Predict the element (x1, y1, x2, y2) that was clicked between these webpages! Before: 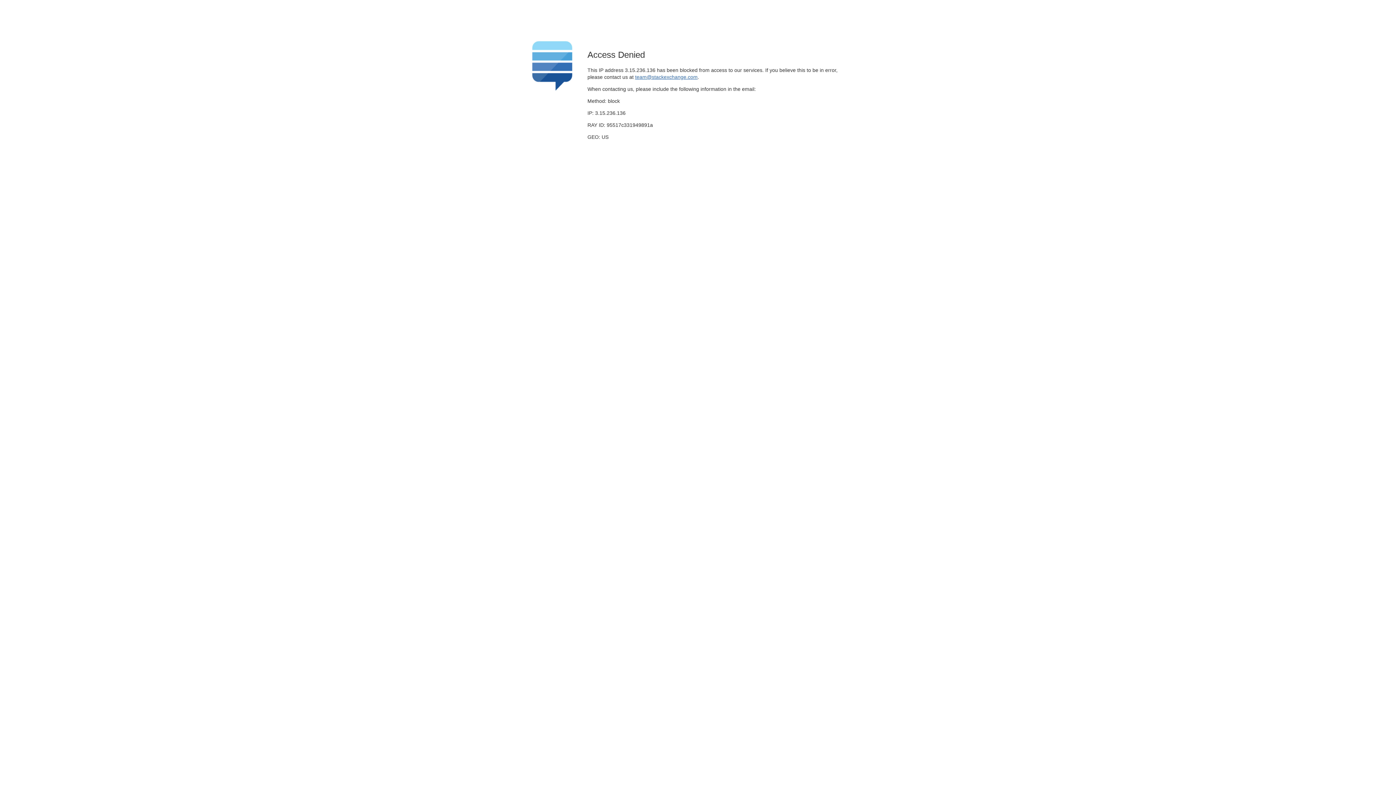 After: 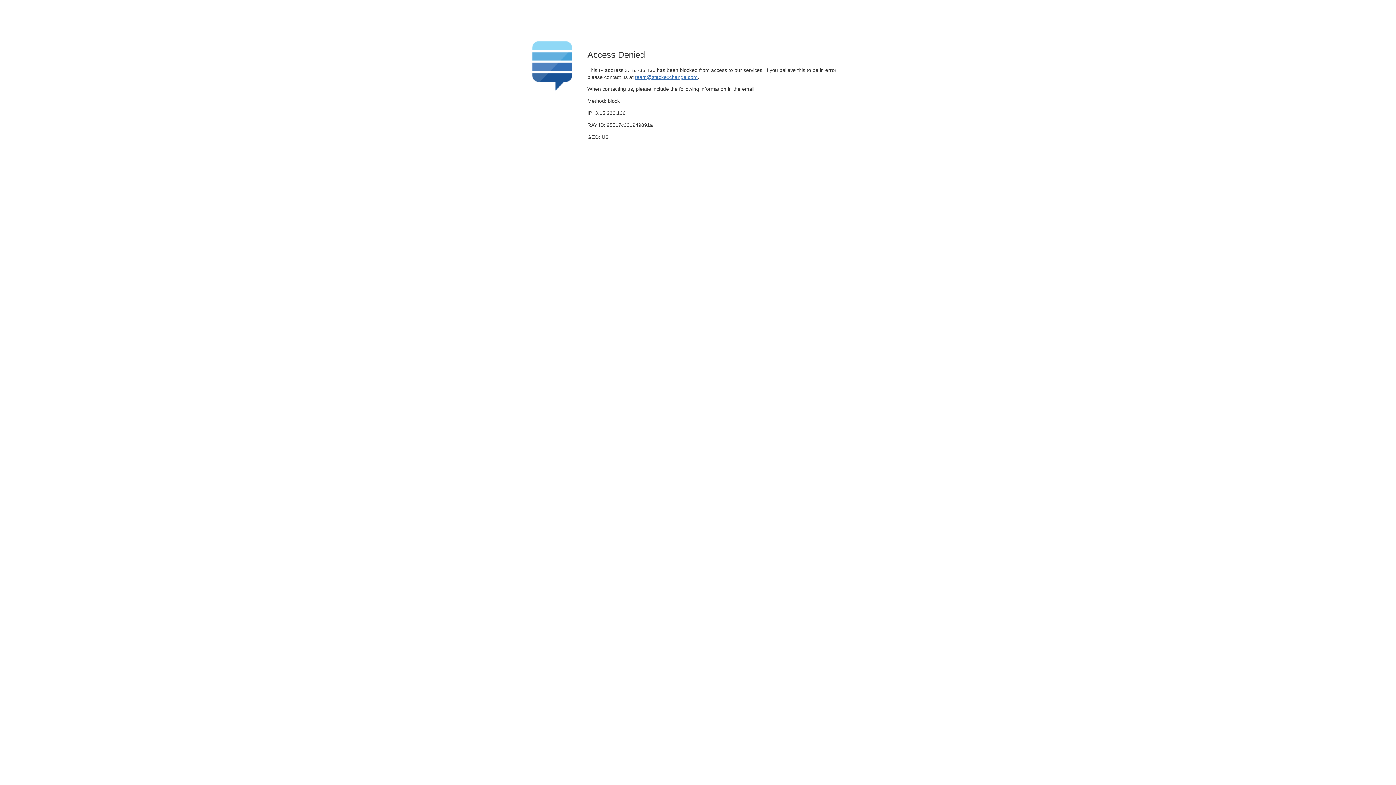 Action: label: team@stackexchange.com bbox: (635, 74, 697, 79)